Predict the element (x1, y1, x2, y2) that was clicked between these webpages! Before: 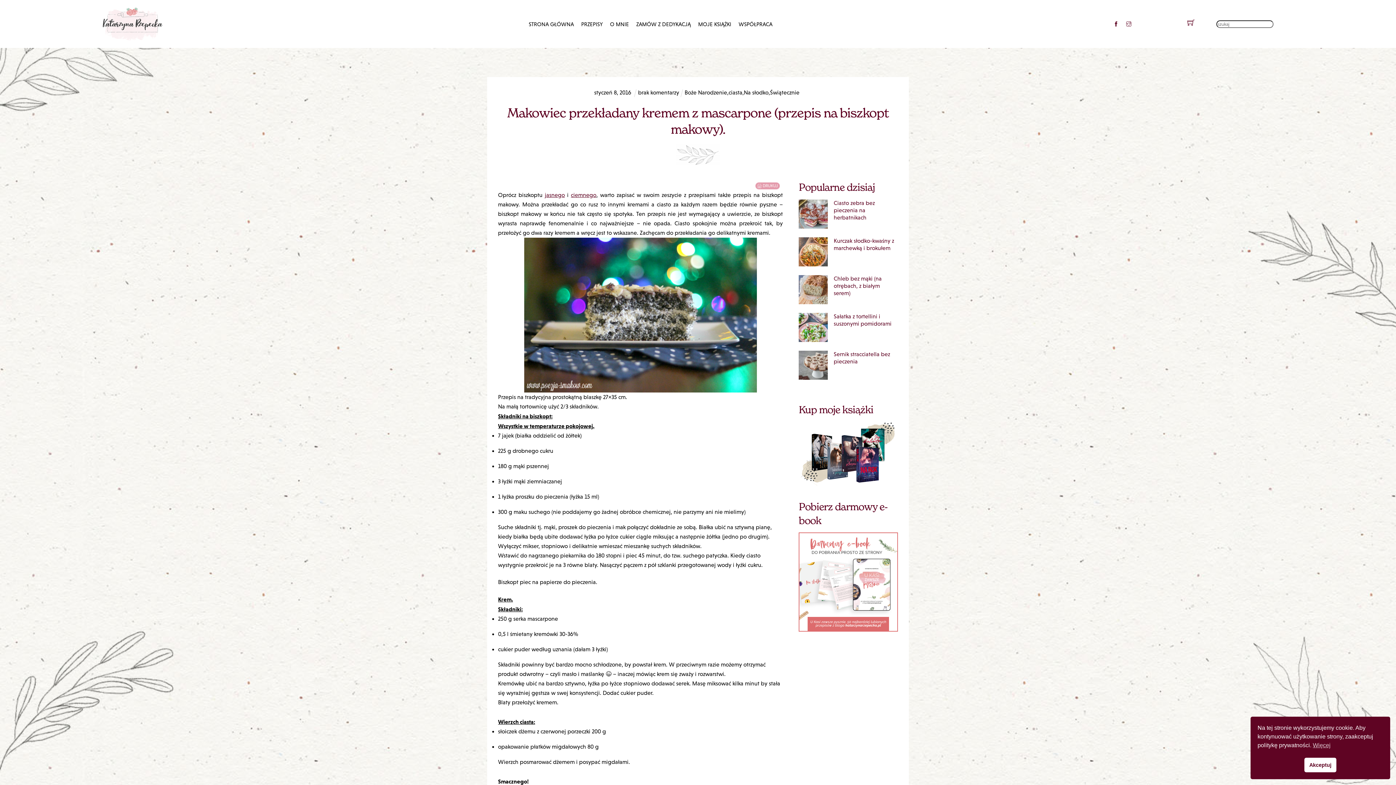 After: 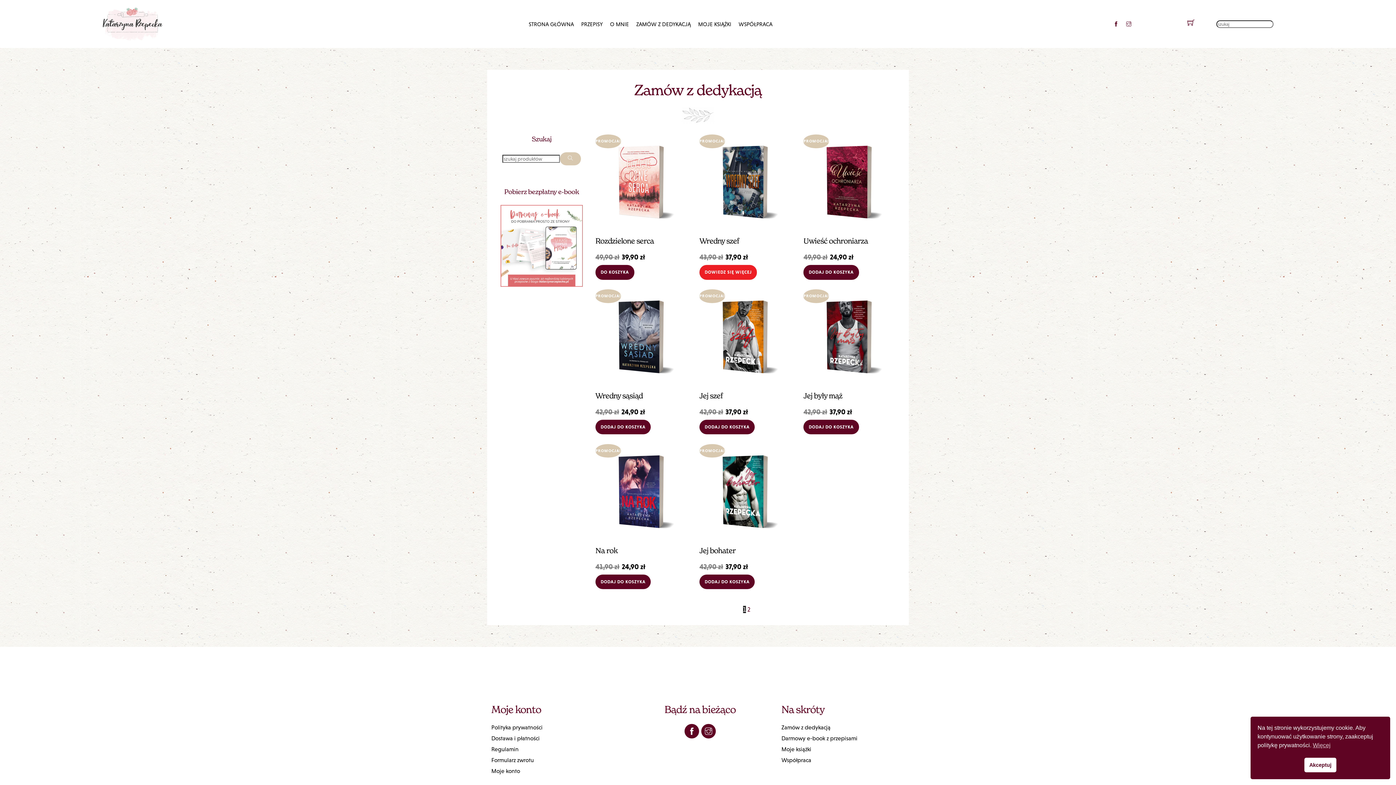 Action: bbox: (799, 423, 898, 429)